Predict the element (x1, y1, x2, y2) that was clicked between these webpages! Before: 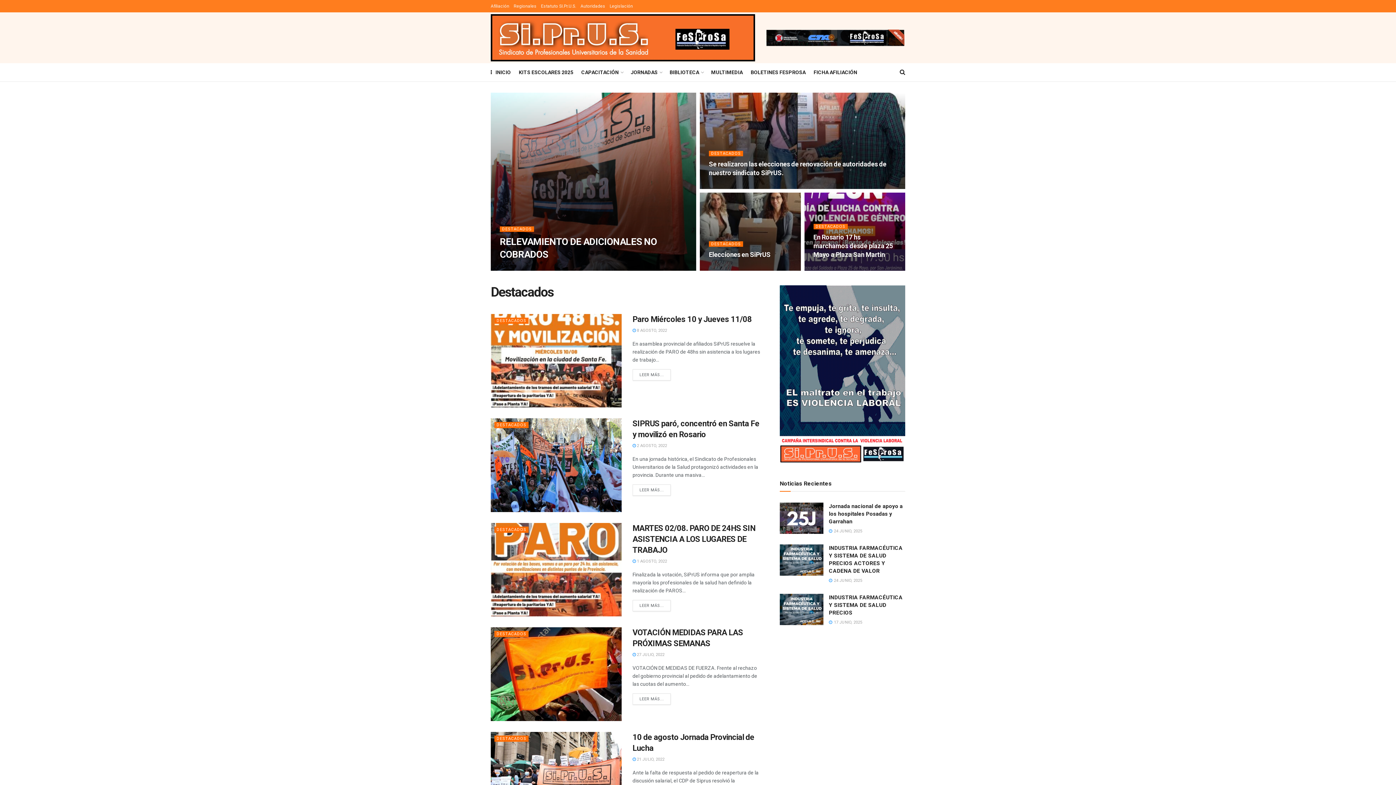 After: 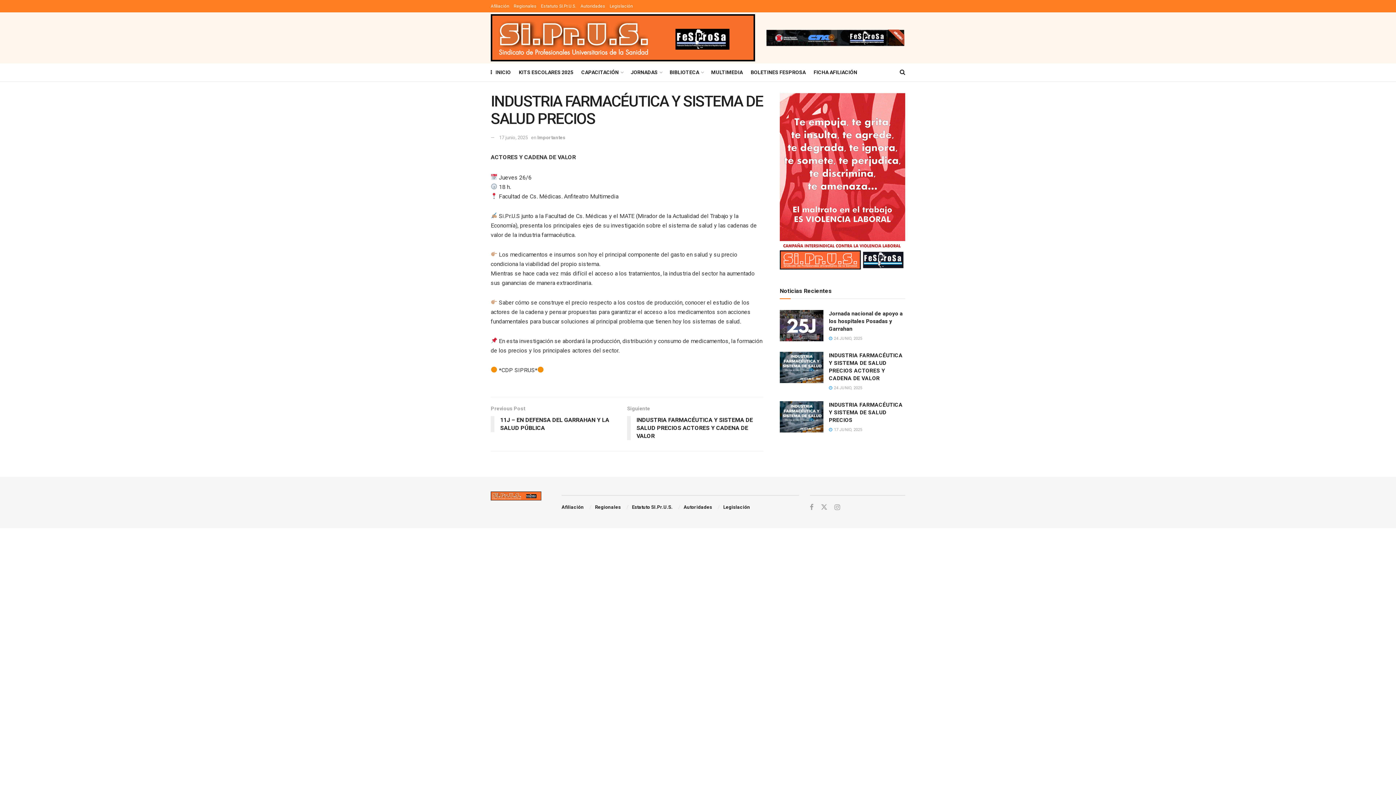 Action: bbox: (780, 594, 823, 625) label: Read article: INDUSTRIA FARMACÉUTICA Y SISTEMA DE SALUD PRECIOS